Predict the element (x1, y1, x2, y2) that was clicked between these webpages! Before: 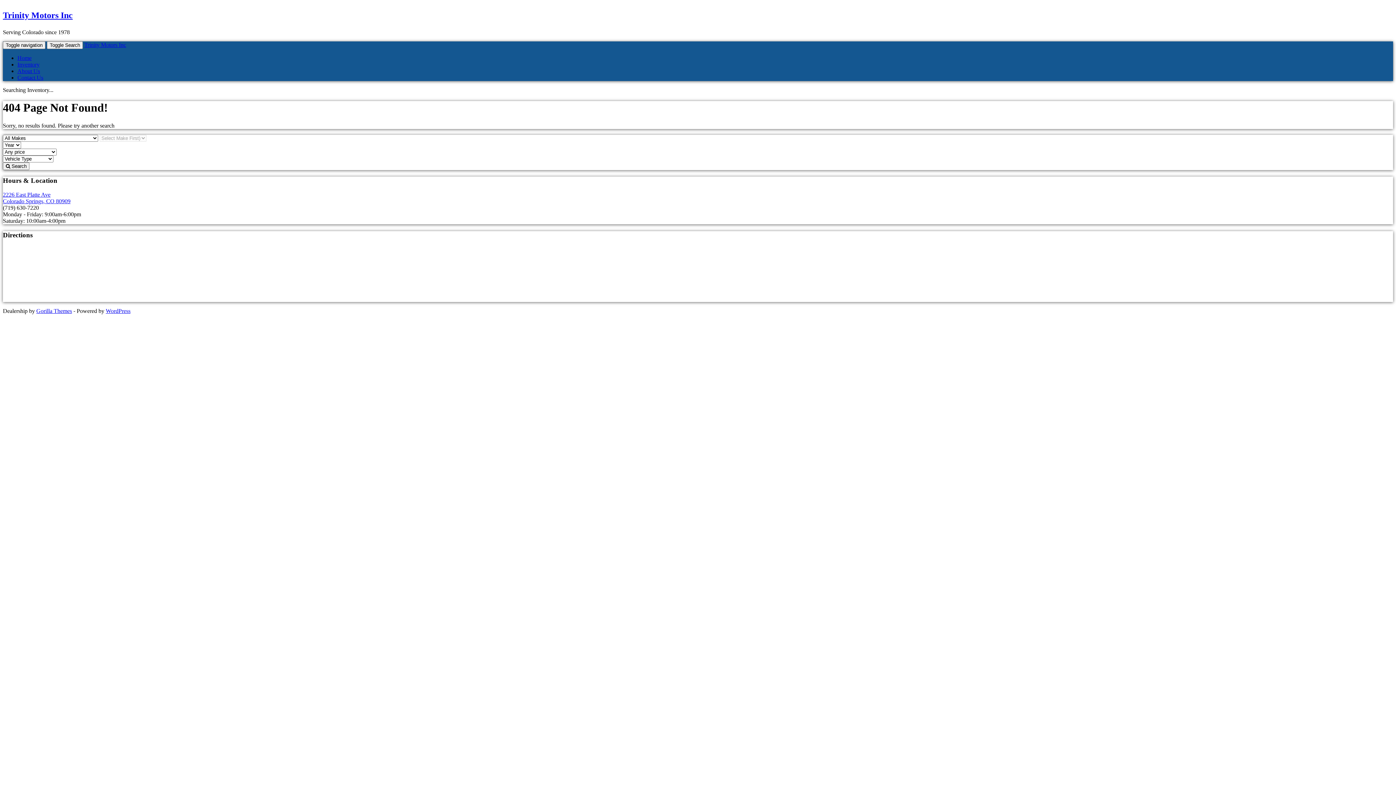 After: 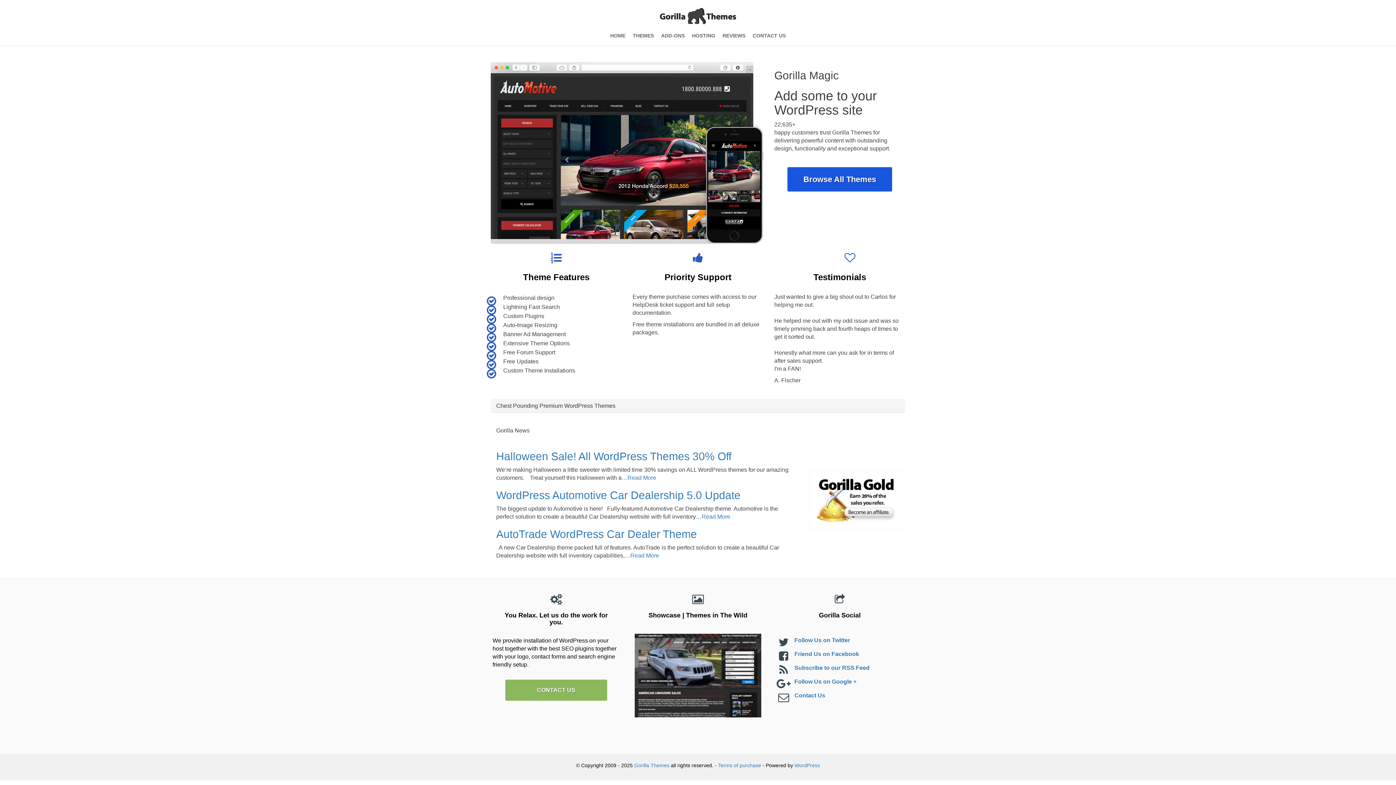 Action: bbox: (36, 307, 72, 314) label: Gorilla Themes